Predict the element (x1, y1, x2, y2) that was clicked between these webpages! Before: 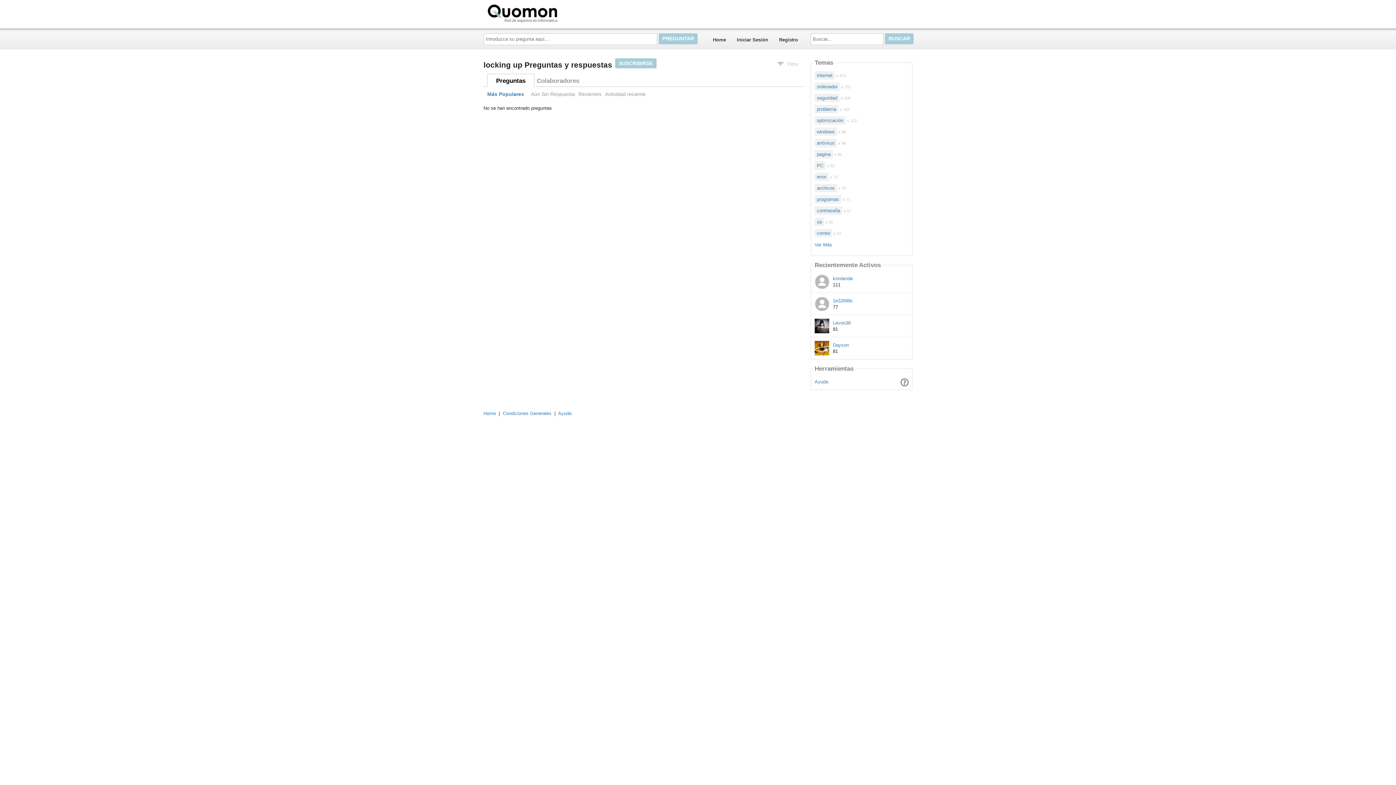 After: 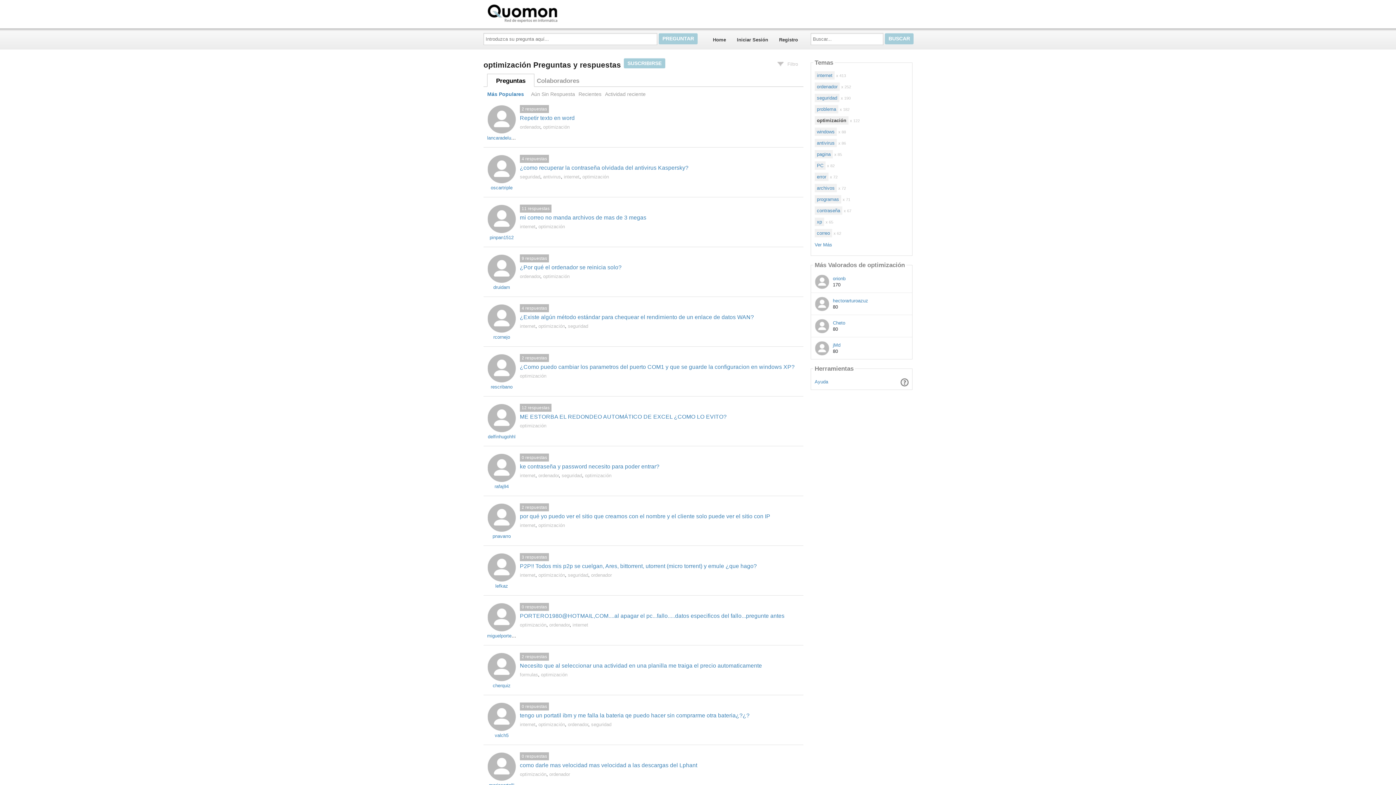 Action: bbox: (814, 116, 845, 124) label: optimización